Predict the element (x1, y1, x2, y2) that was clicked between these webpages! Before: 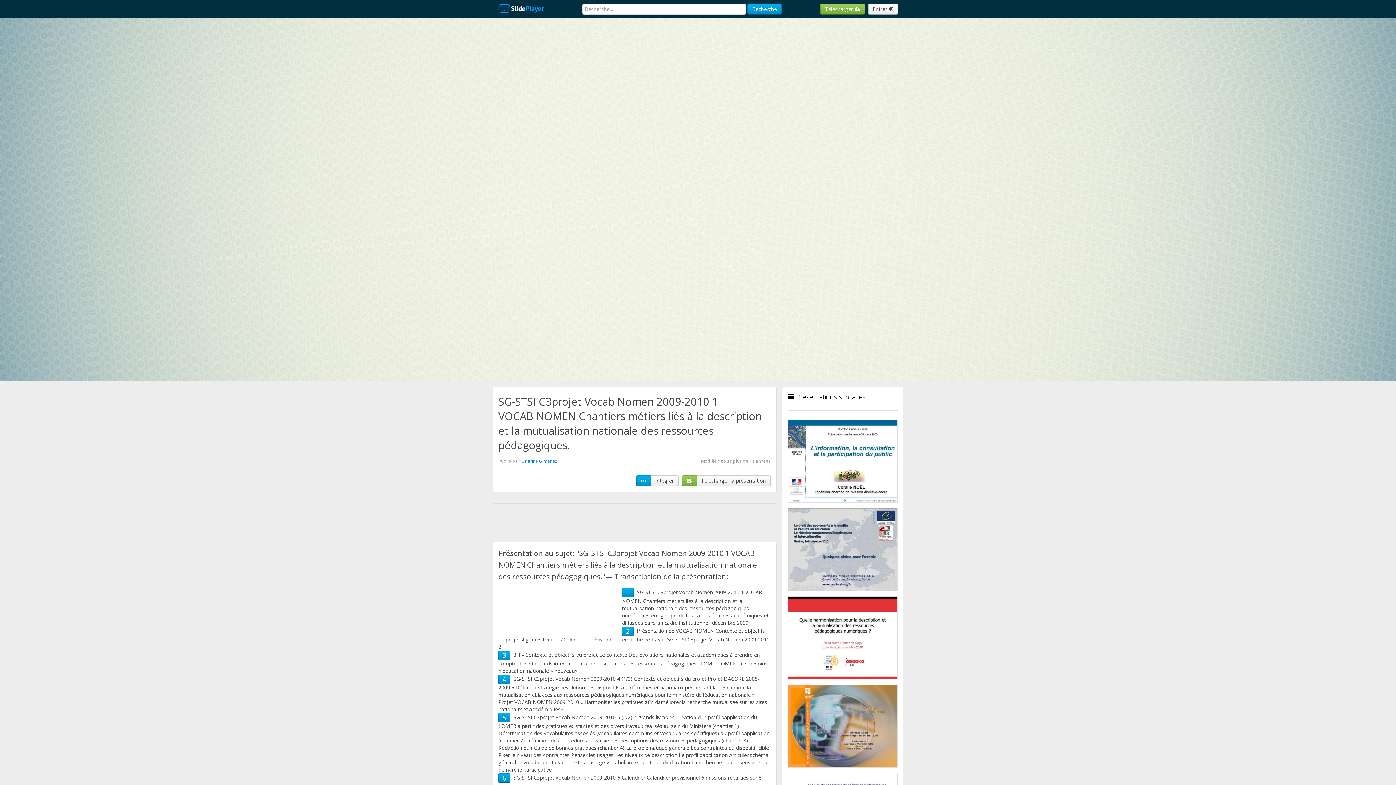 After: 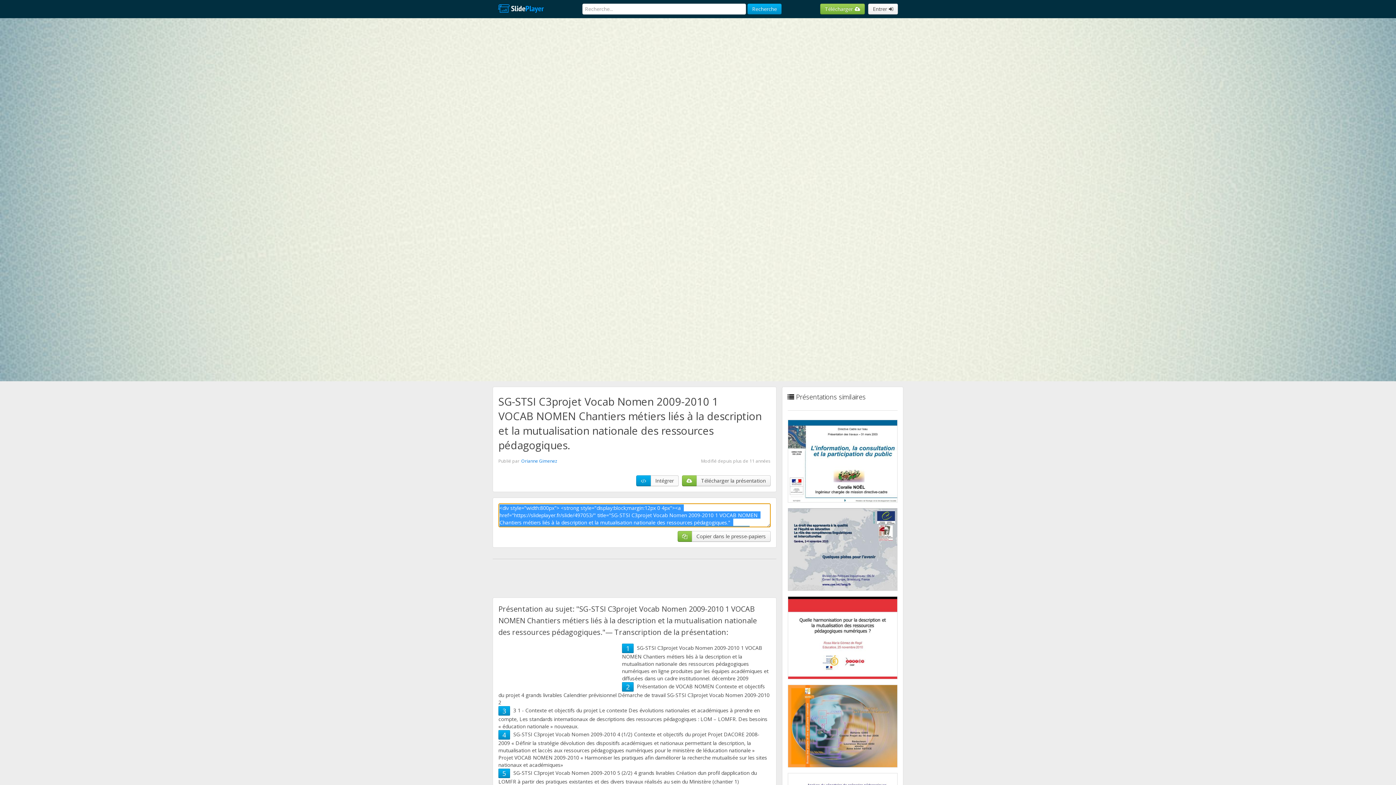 Action: label: Intégrer bbox: (650, 475, 678, 486)